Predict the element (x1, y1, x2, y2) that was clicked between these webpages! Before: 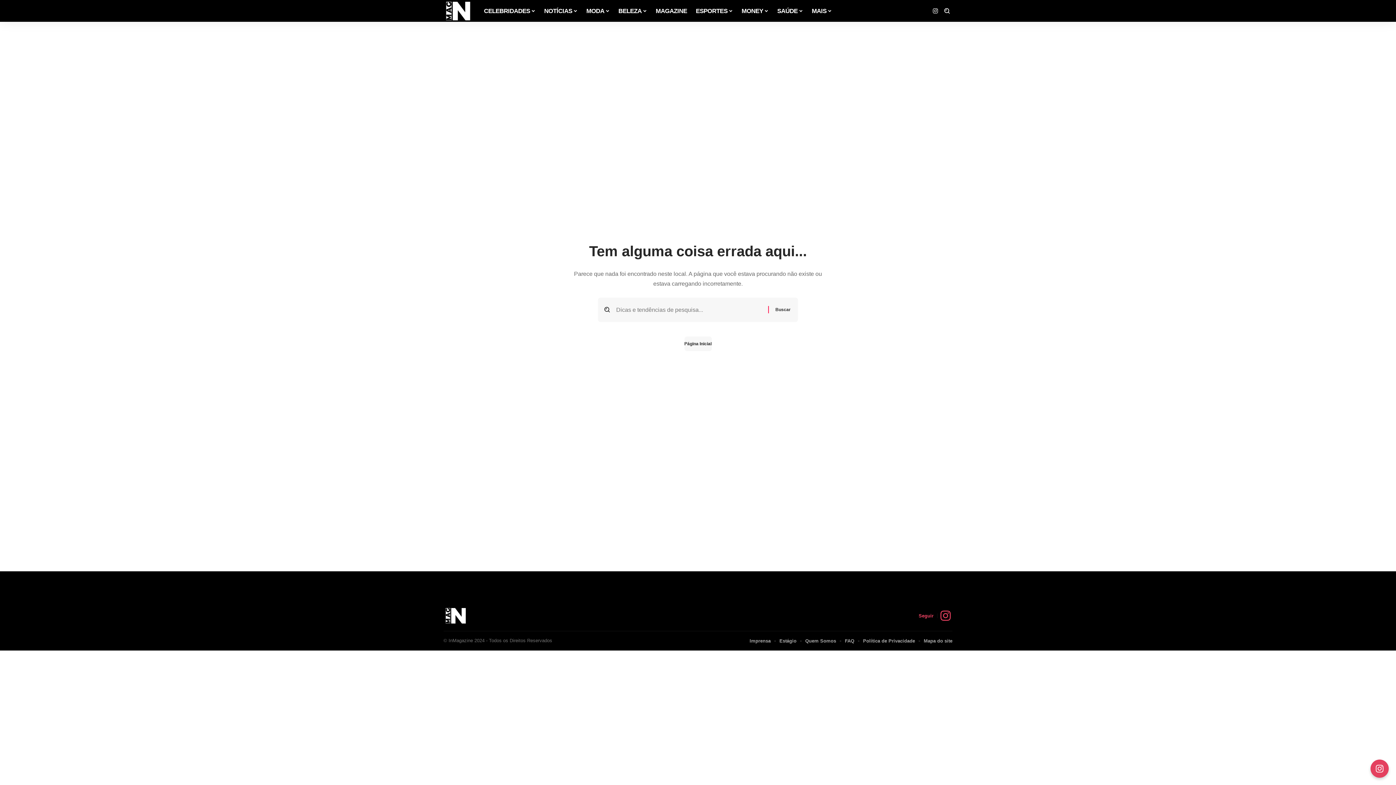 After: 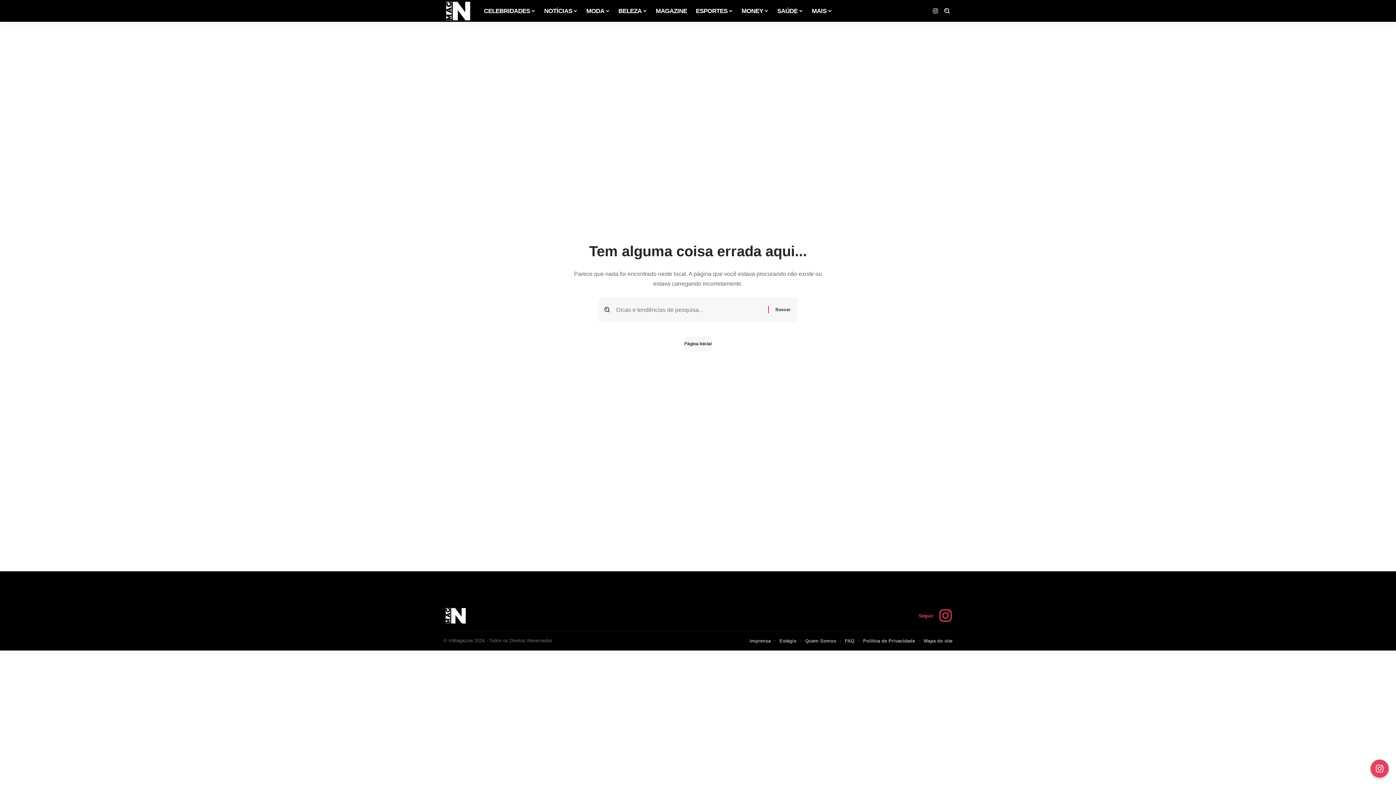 Action: label: Instagram bbox: (938, 606, 952, 625)